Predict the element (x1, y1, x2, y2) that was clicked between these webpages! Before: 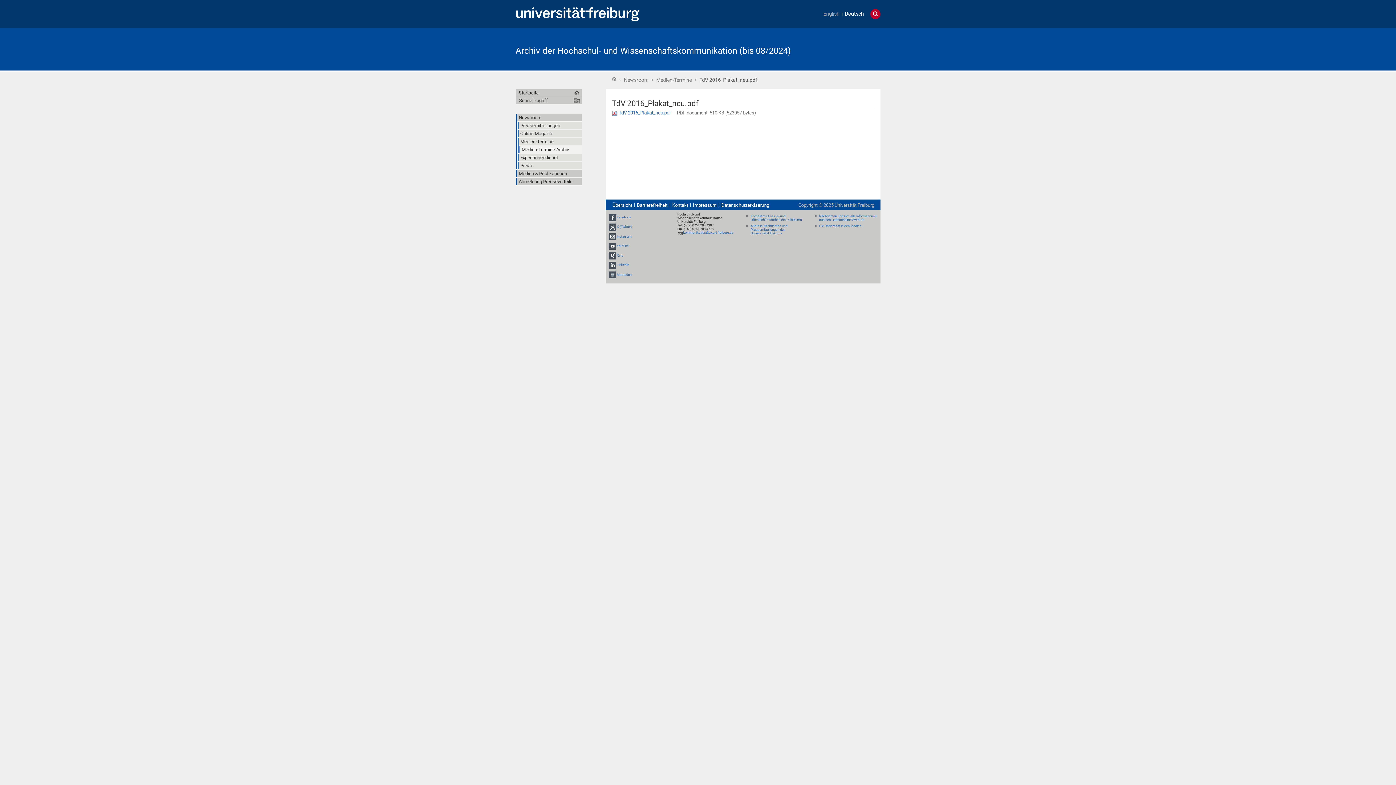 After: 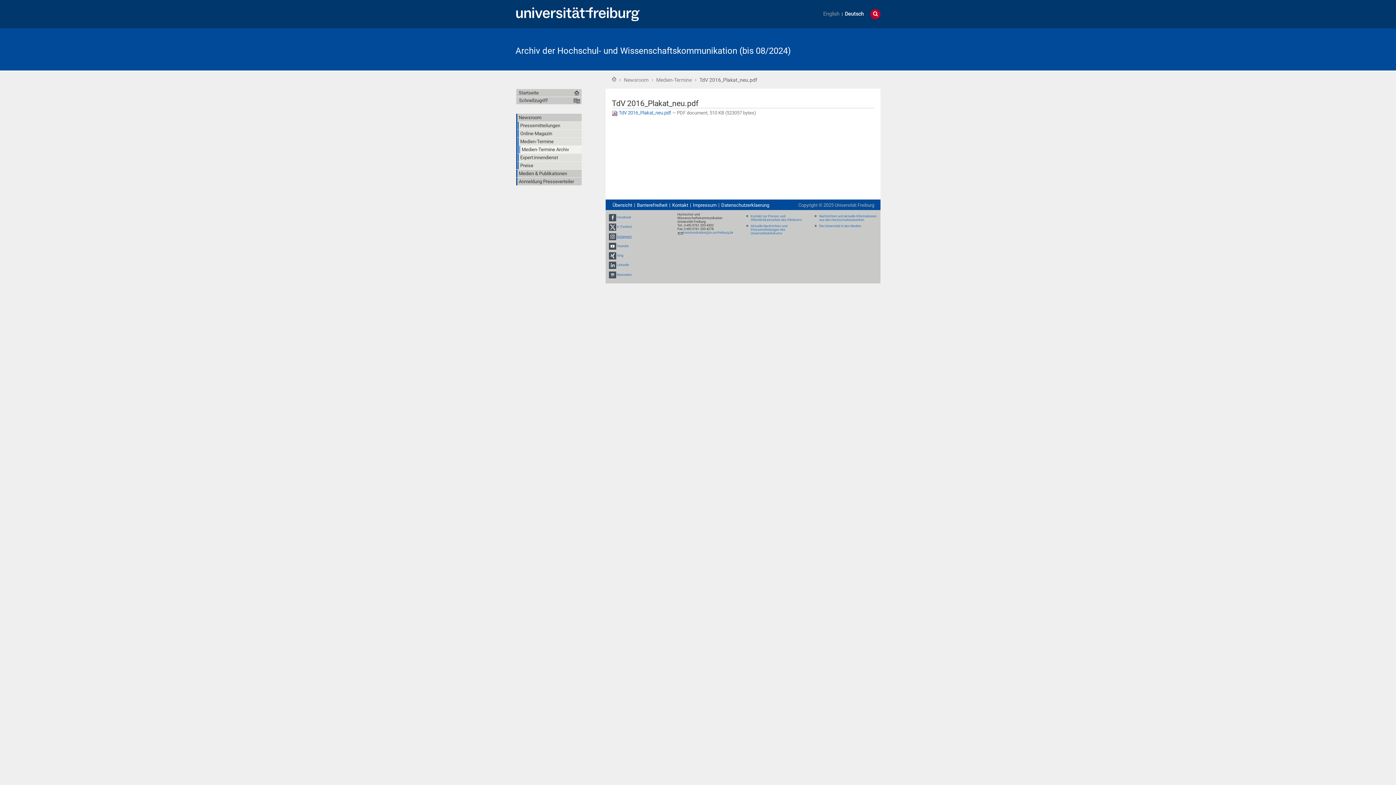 Action: bbox: (616, 234, 631, 238) label: Instagram